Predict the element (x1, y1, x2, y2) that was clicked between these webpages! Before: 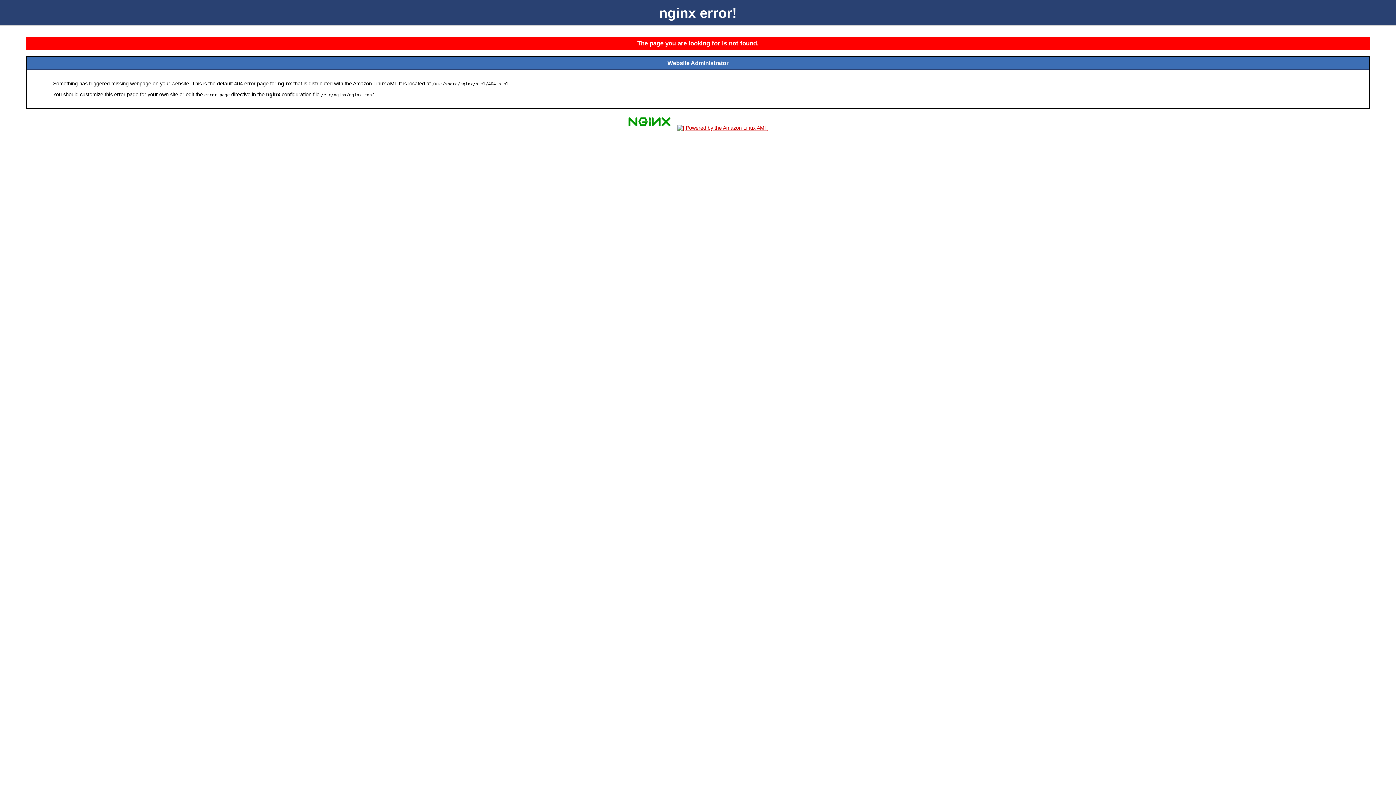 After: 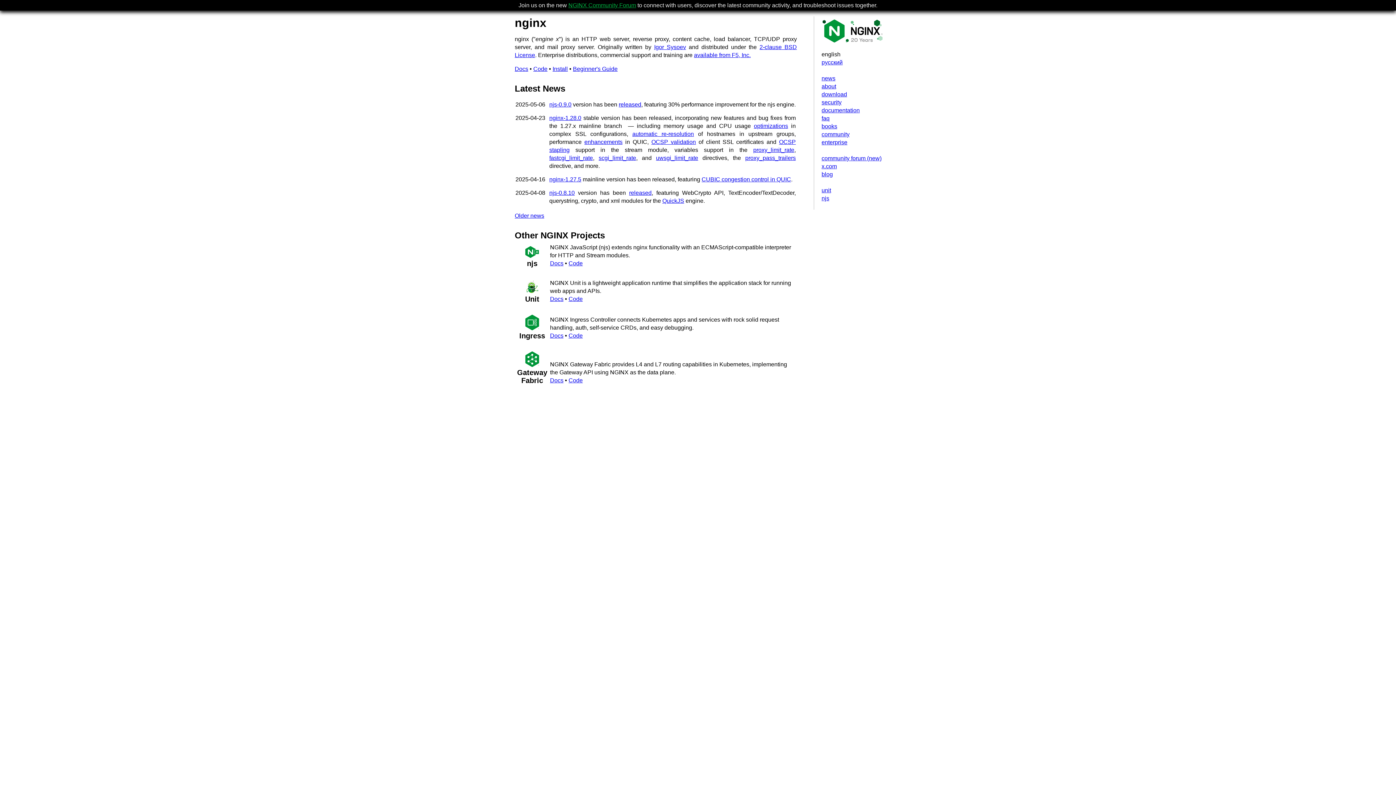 Action: bbox: (625, 125, 673, 131)